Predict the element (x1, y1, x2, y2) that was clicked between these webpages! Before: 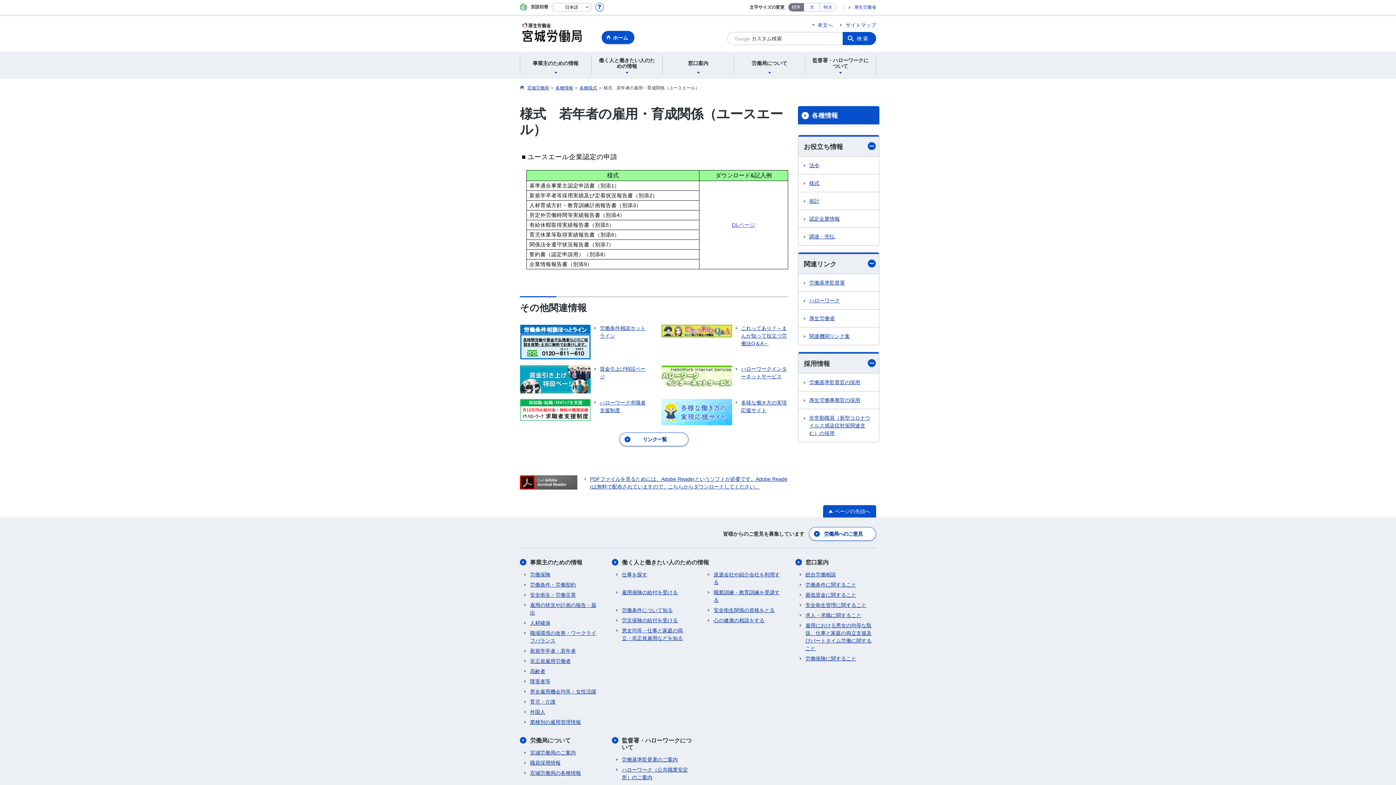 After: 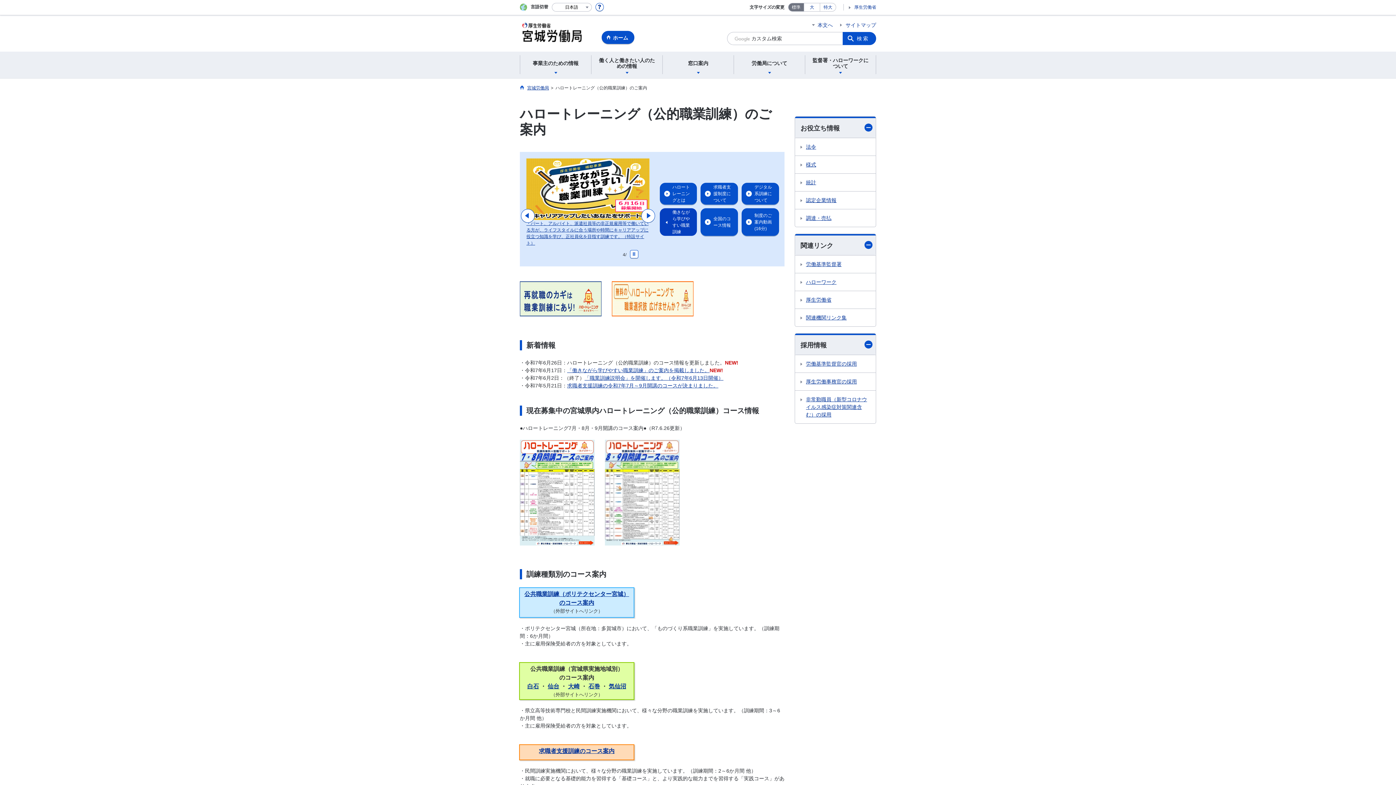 Action: label: ハローワーク求職者支援制度 bbox: (520, 399, 646, 421)